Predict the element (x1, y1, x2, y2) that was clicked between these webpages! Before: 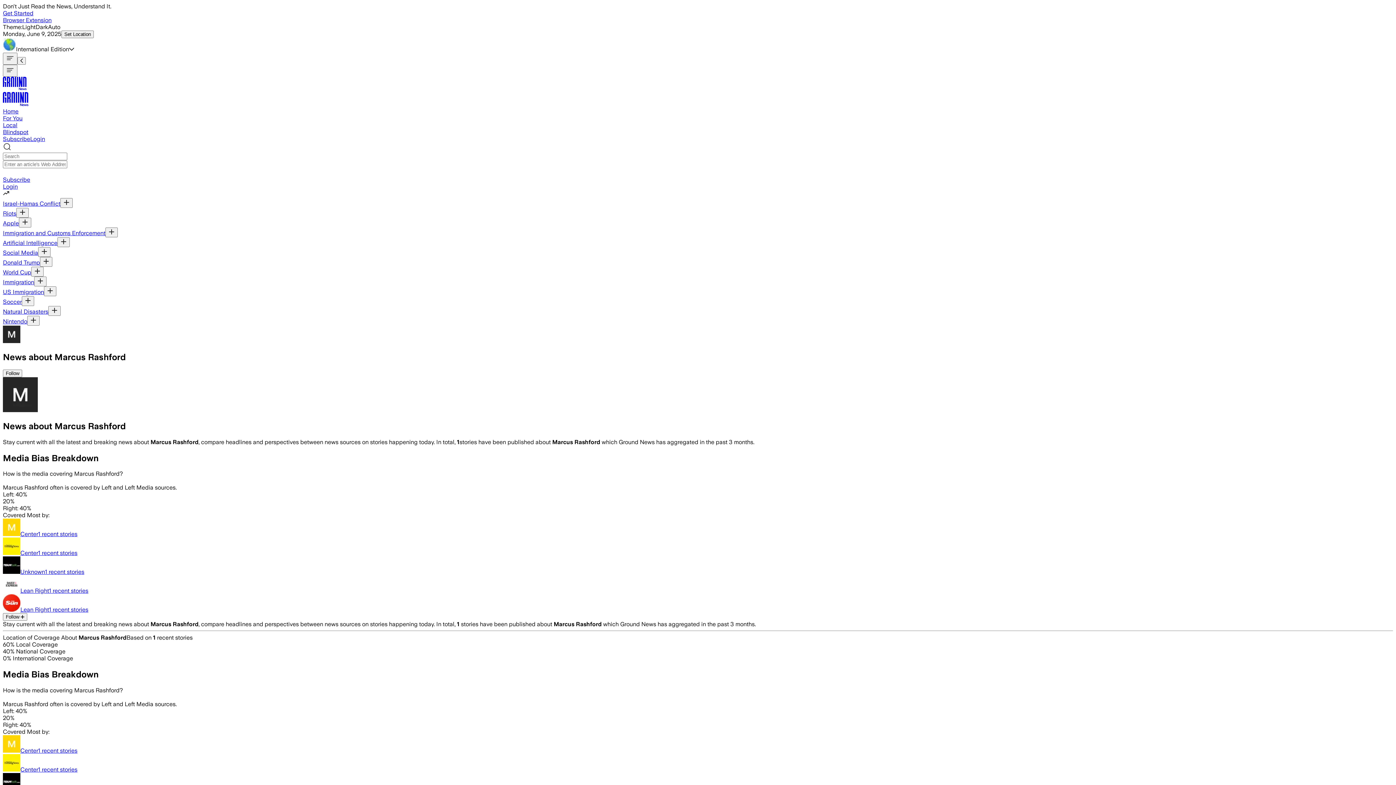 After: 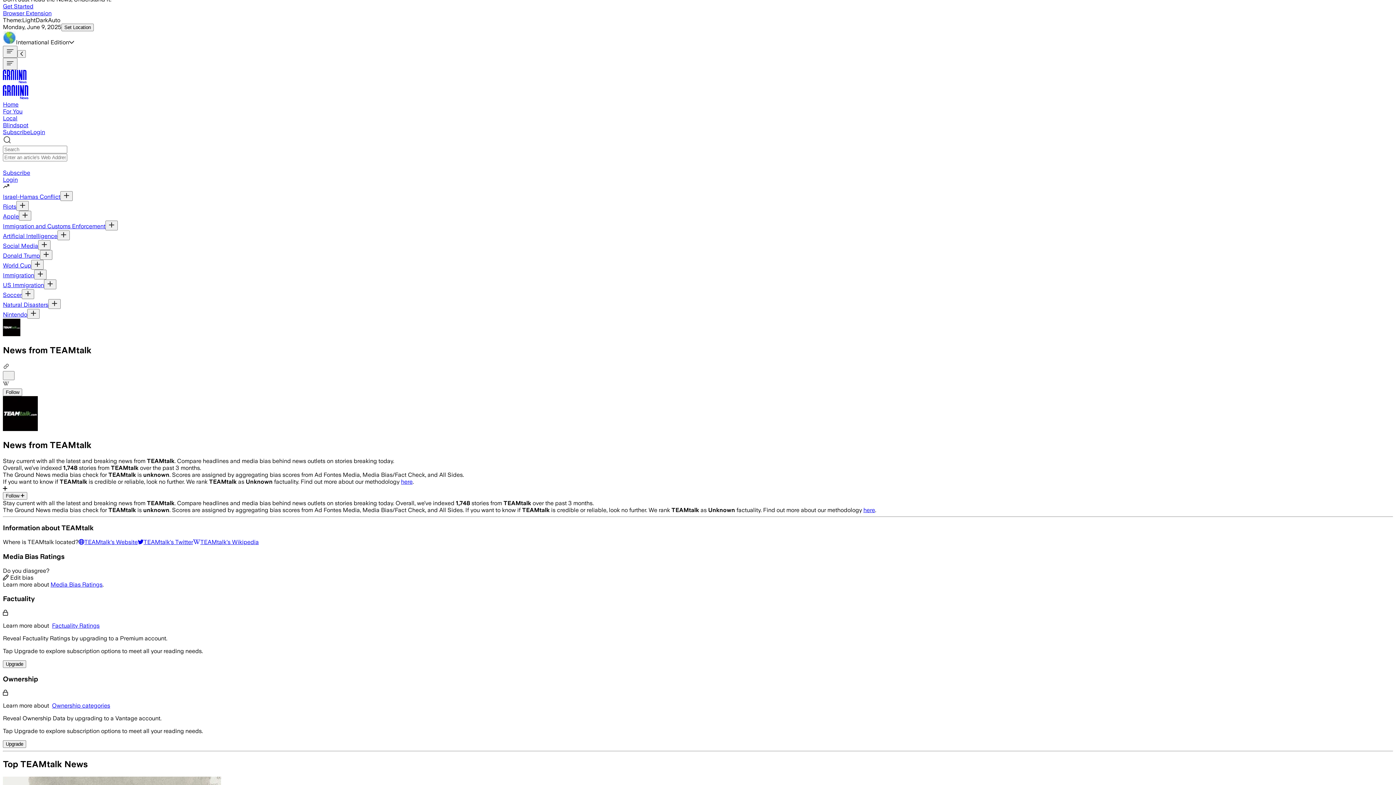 Action: label: Unknown1 recent stories bbox: (2, 773, 1393, 792)